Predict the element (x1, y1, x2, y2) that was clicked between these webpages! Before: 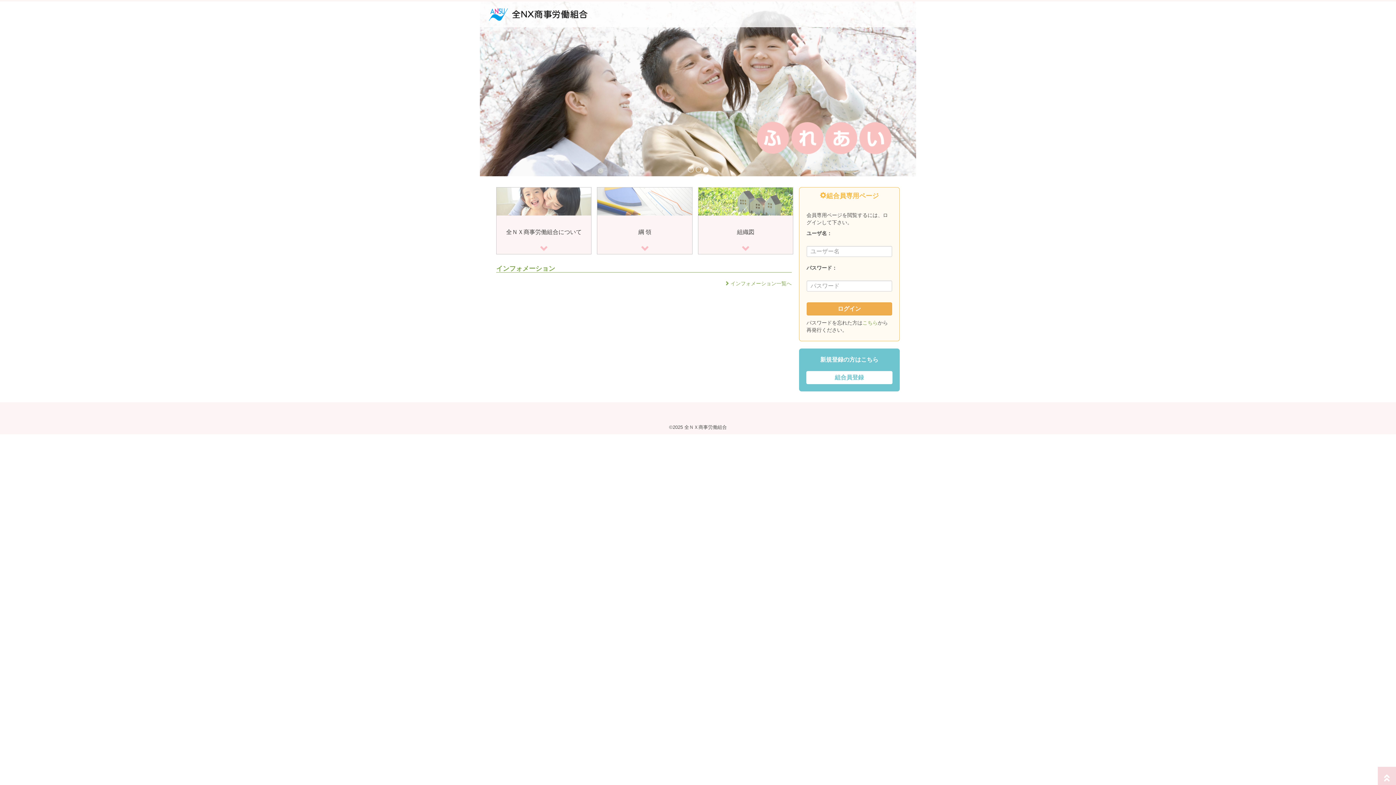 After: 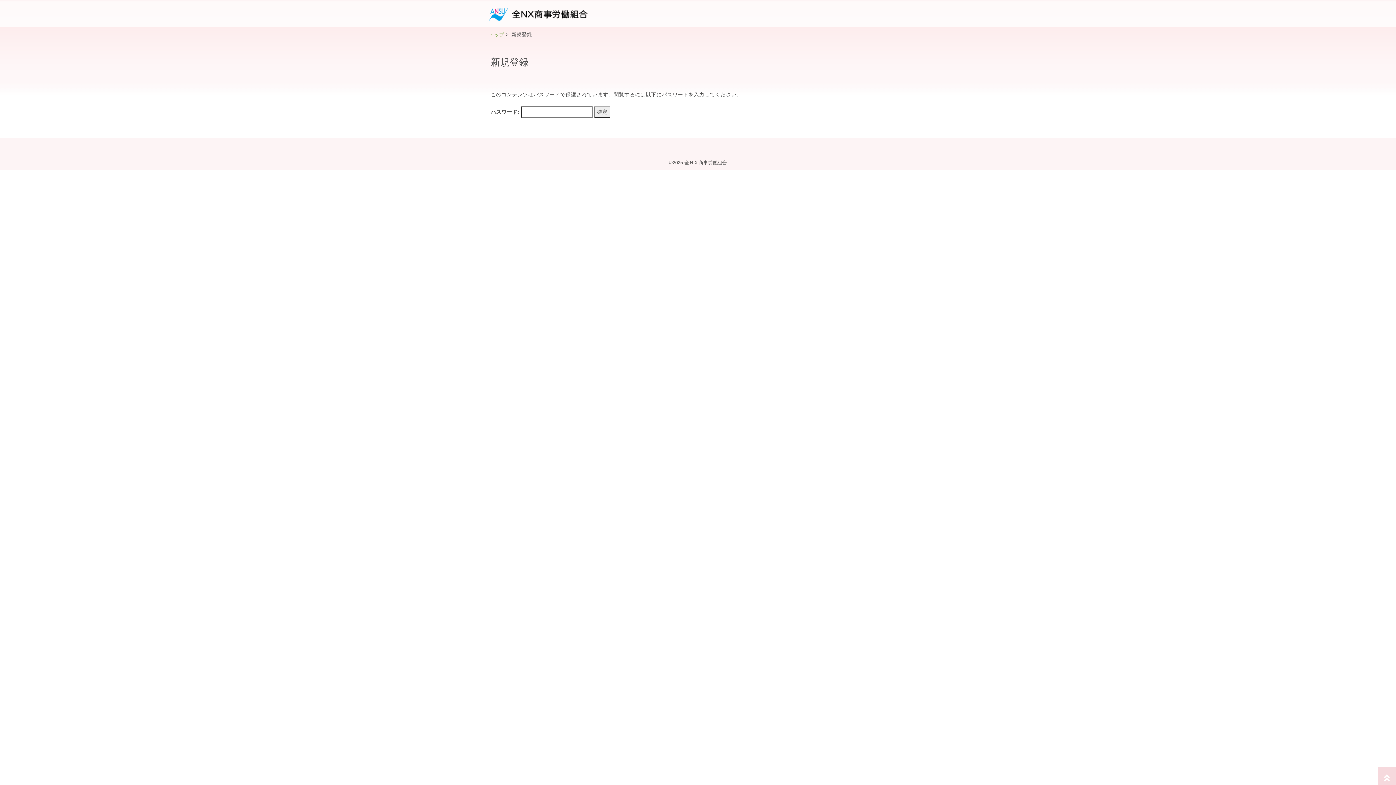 Action: label: 組合員登録 bbox: (806, 372, 892, 378)